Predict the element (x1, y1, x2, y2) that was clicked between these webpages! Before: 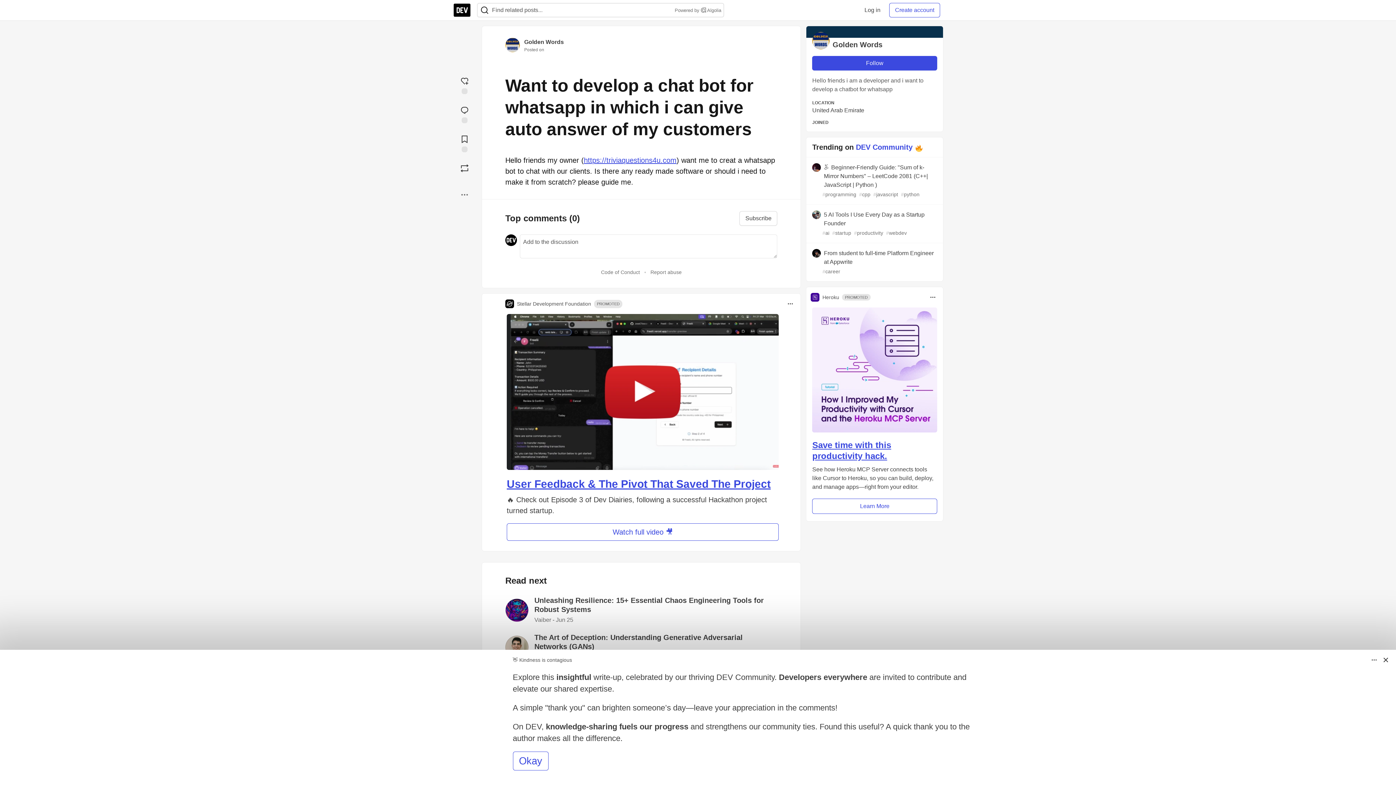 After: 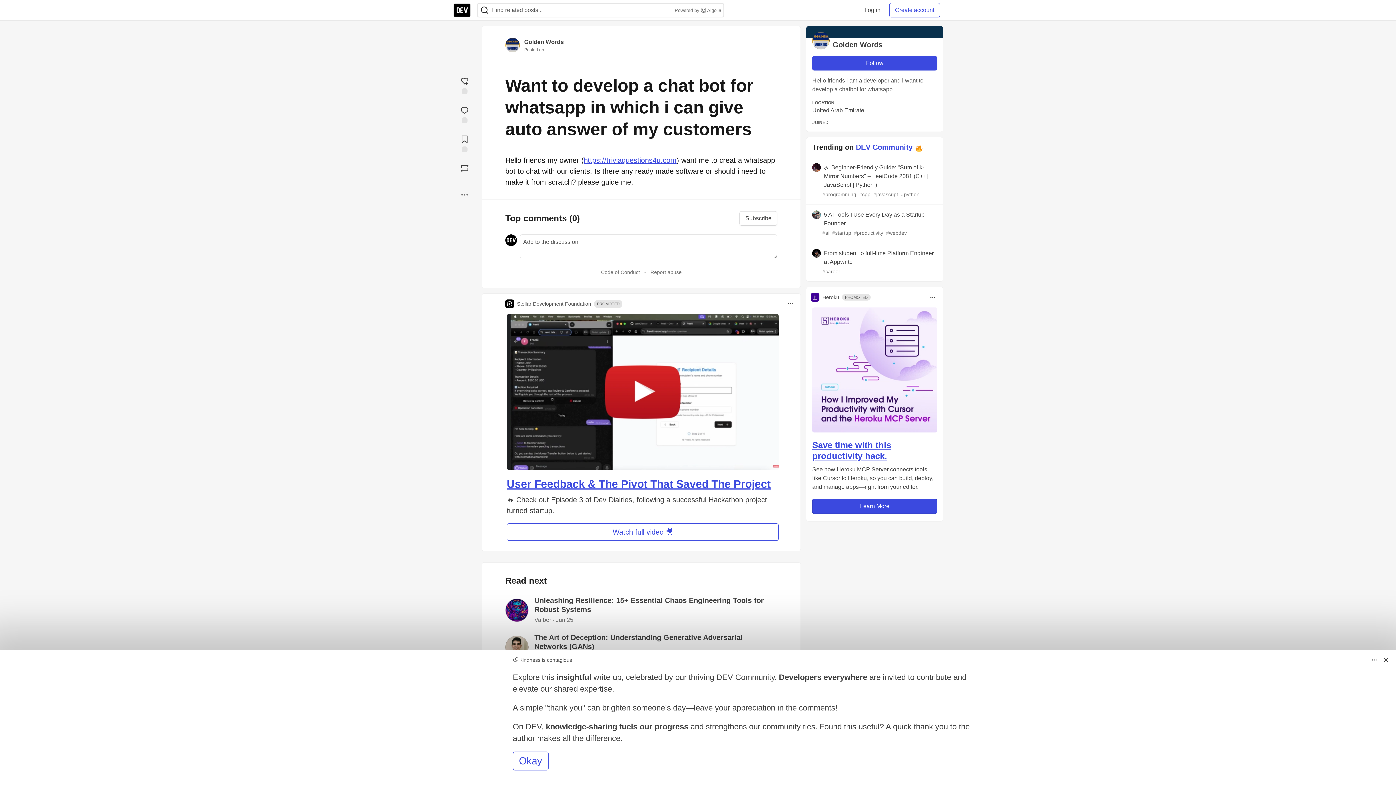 Action: label: Learn More bbox: (812, 498, 937, 514)